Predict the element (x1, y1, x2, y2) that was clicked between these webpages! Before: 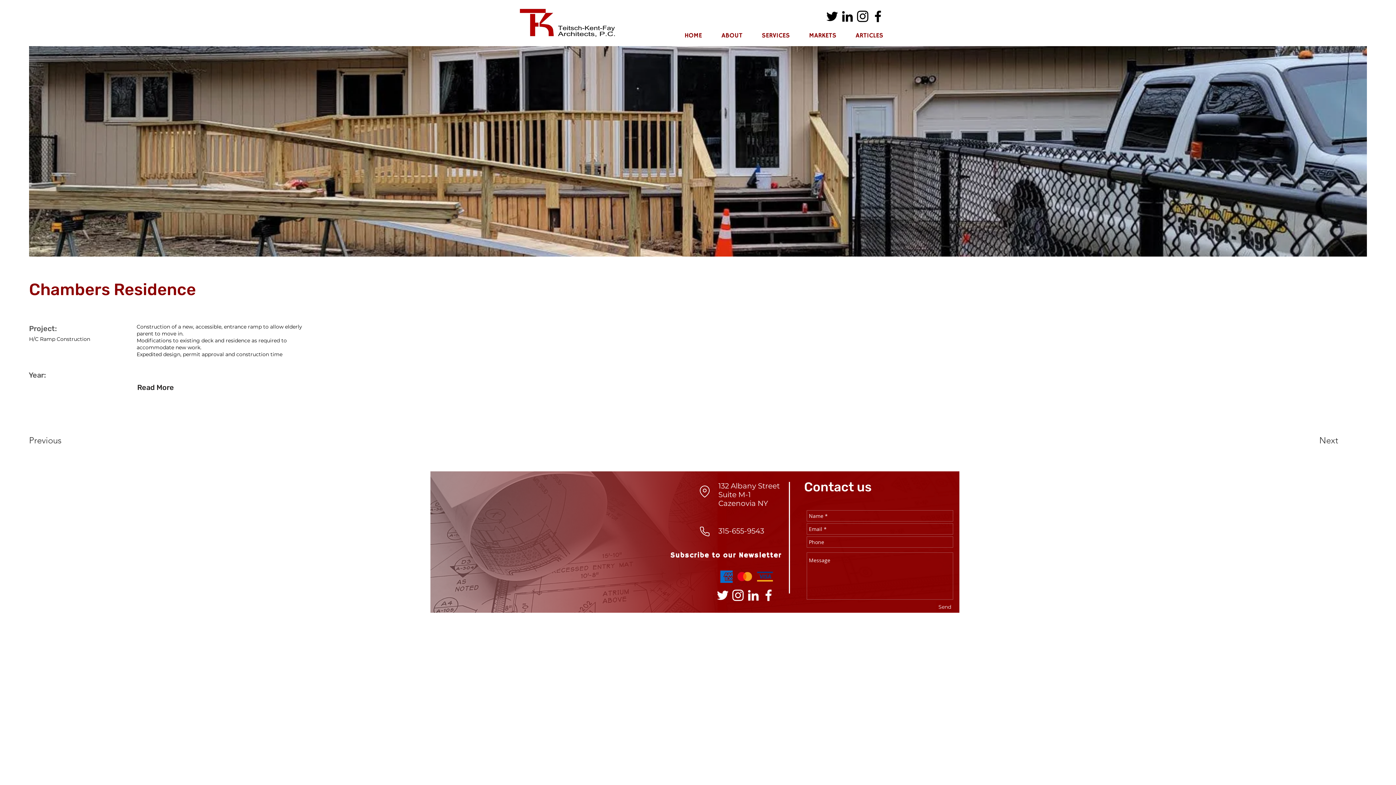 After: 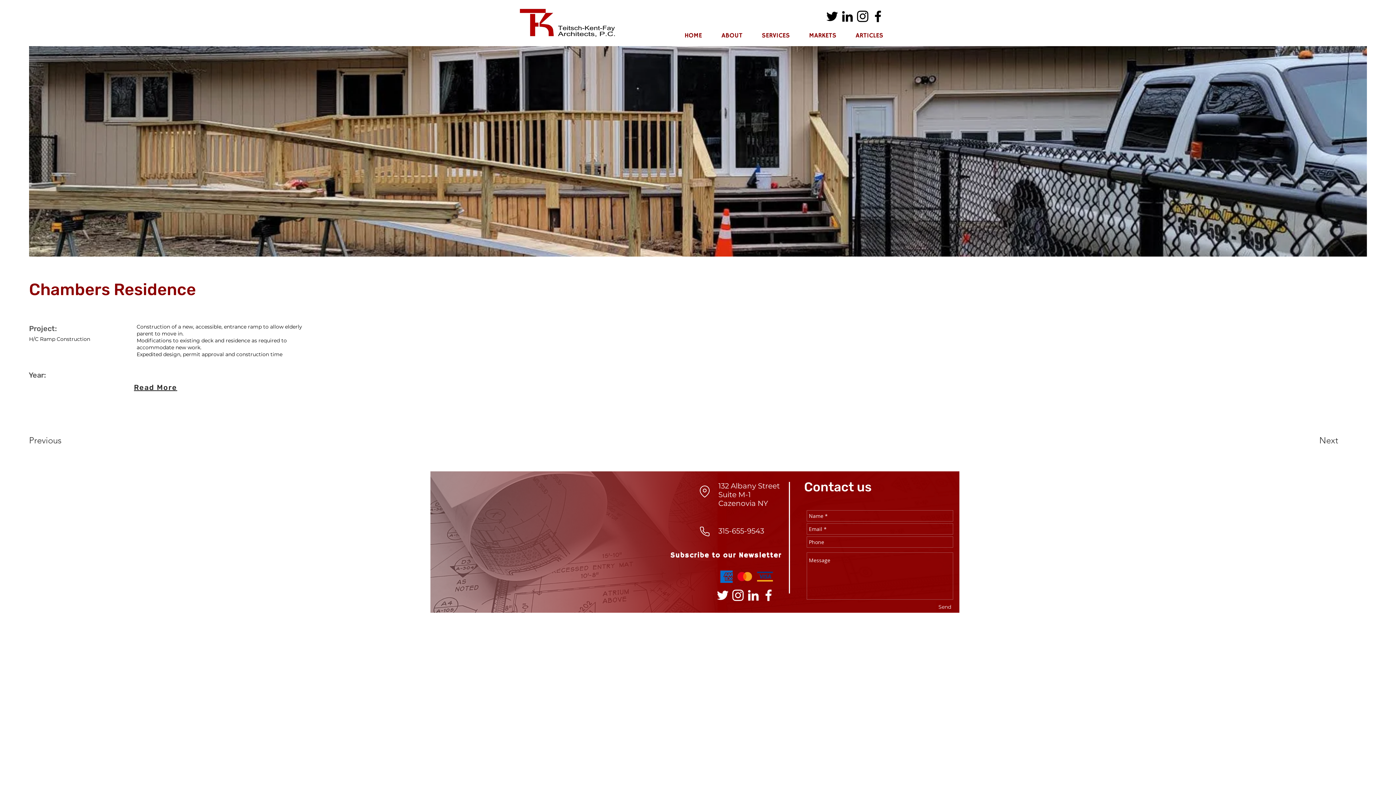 Action: label: Read More bbox: (129, 380, 181, 394)